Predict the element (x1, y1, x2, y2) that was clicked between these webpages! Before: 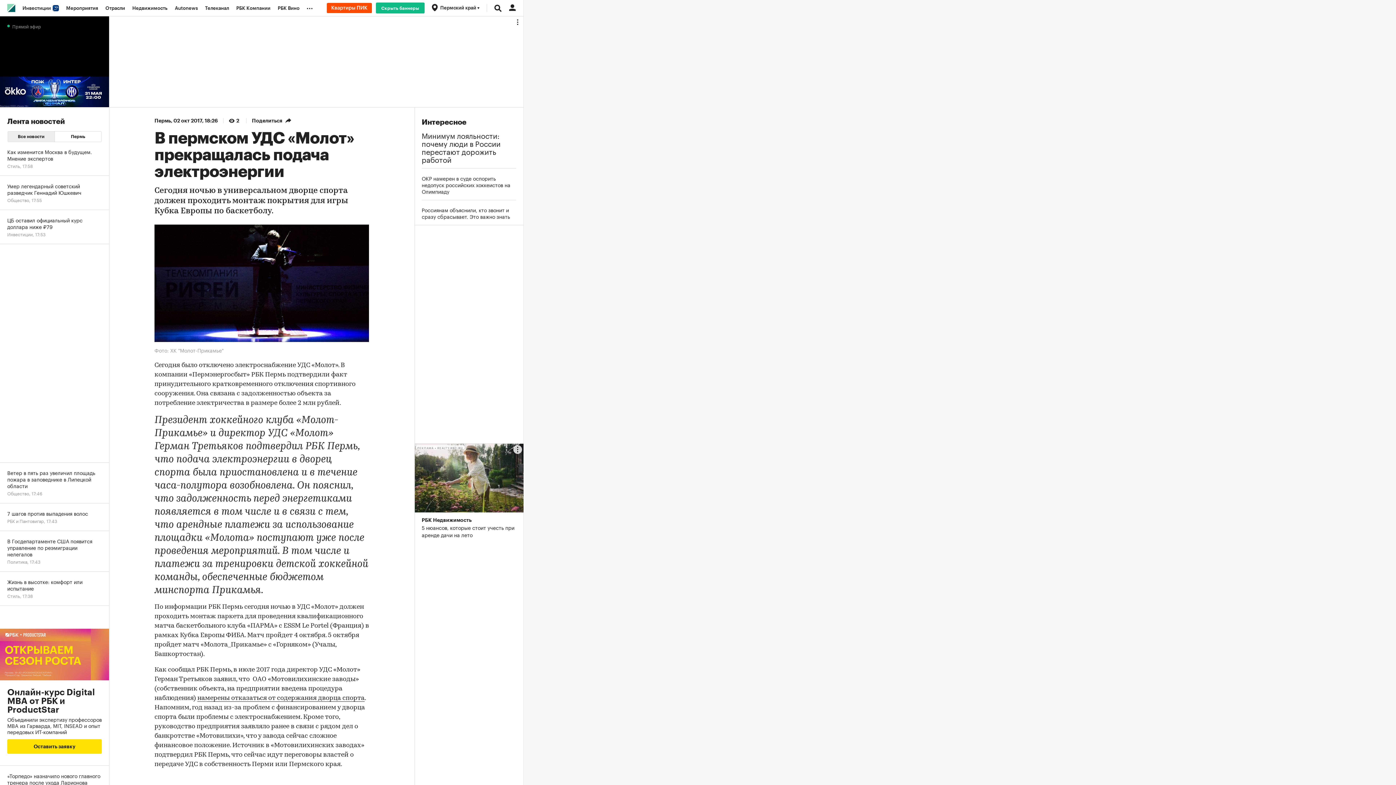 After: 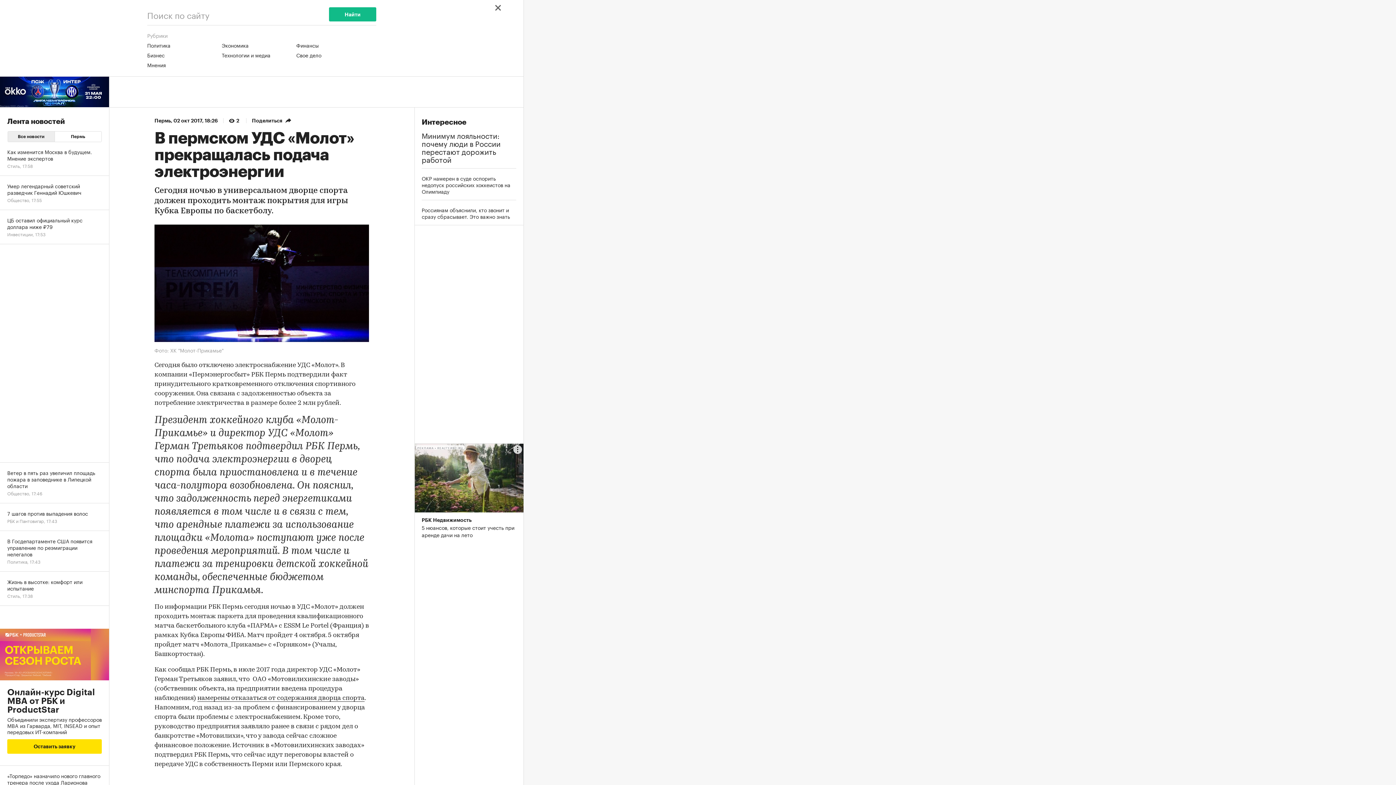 Action: bbox: (490, 0, 505, 16)